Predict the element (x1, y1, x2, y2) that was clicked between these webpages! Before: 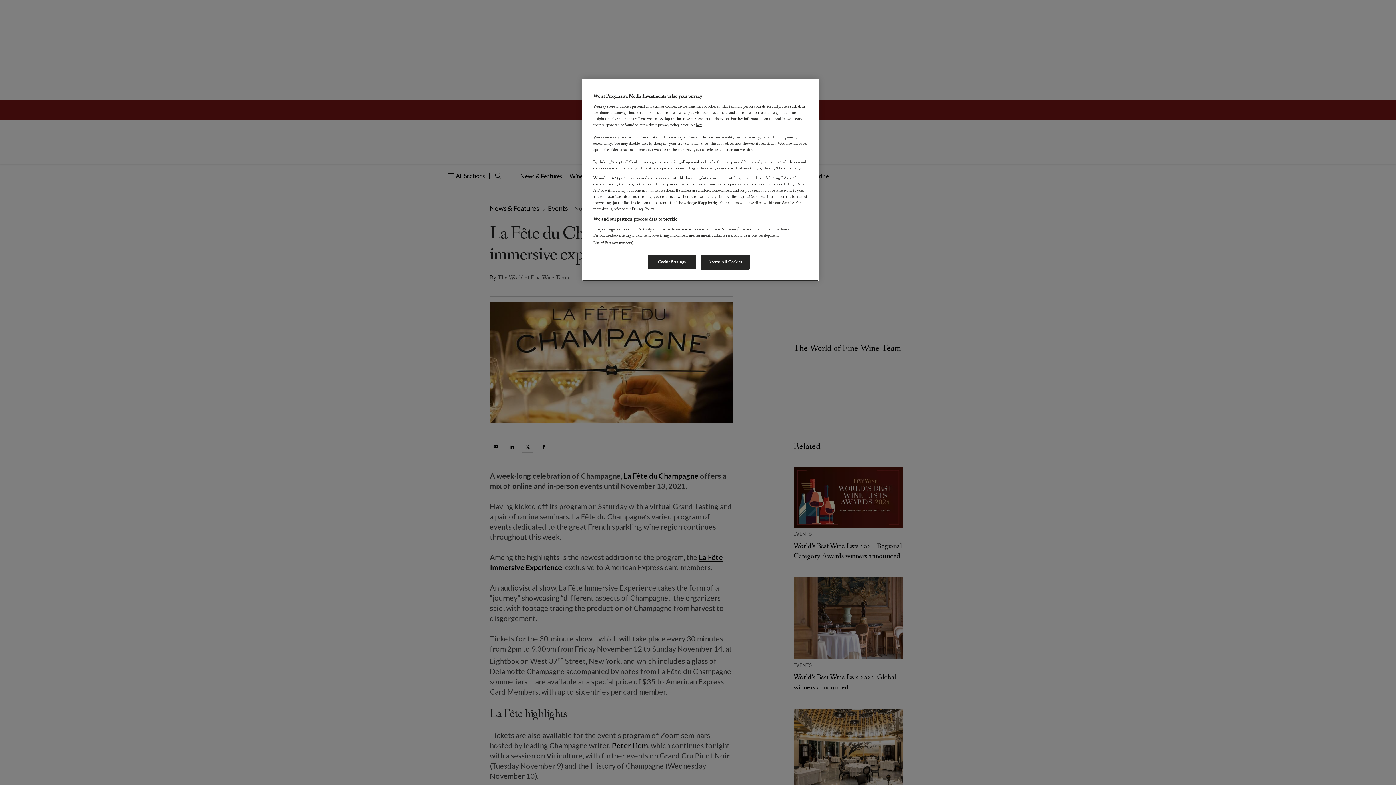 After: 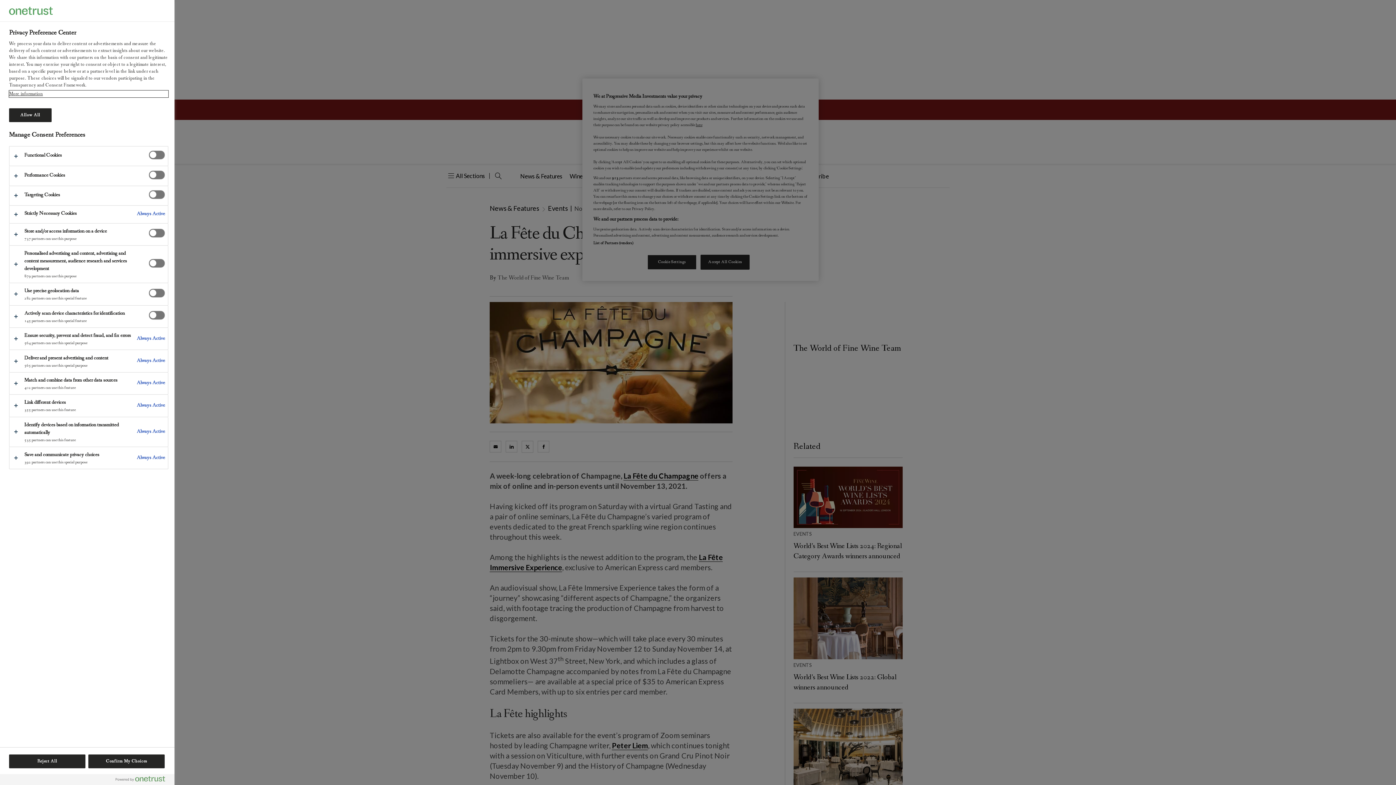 Action: bbox: (647, 254, 696, 269) label: Cookie Settings